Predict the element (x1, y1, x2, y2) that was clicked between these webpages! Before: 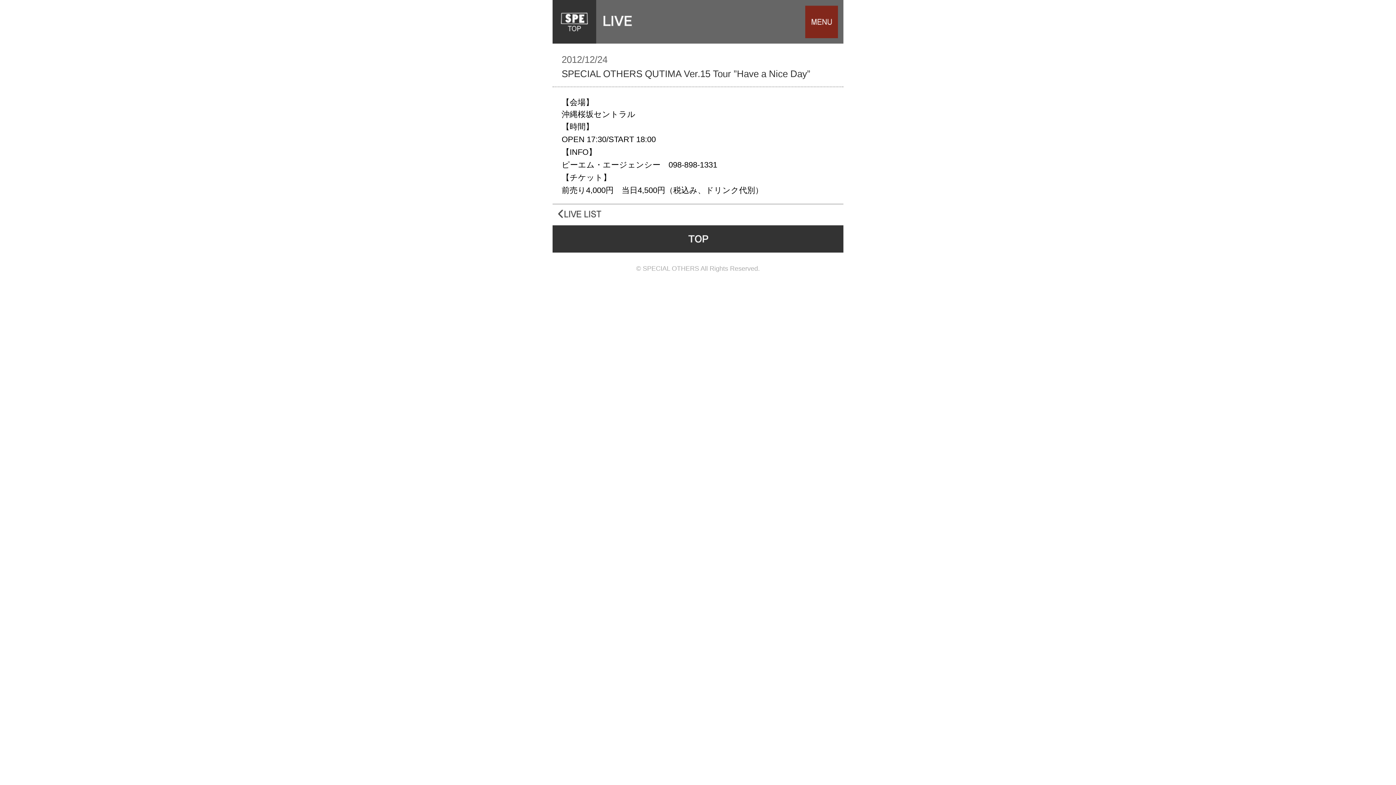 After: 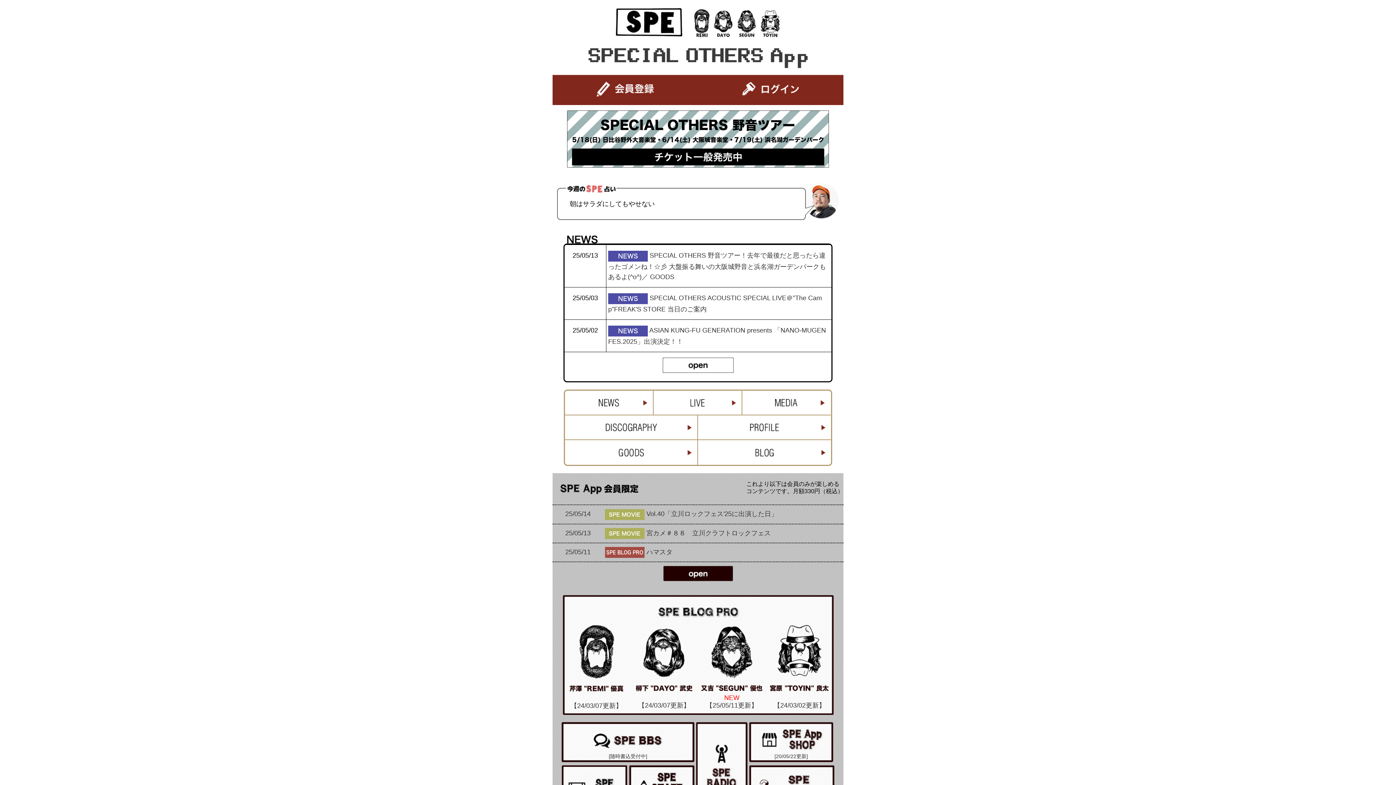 Action: bbox: (677, 225, 719, 252)